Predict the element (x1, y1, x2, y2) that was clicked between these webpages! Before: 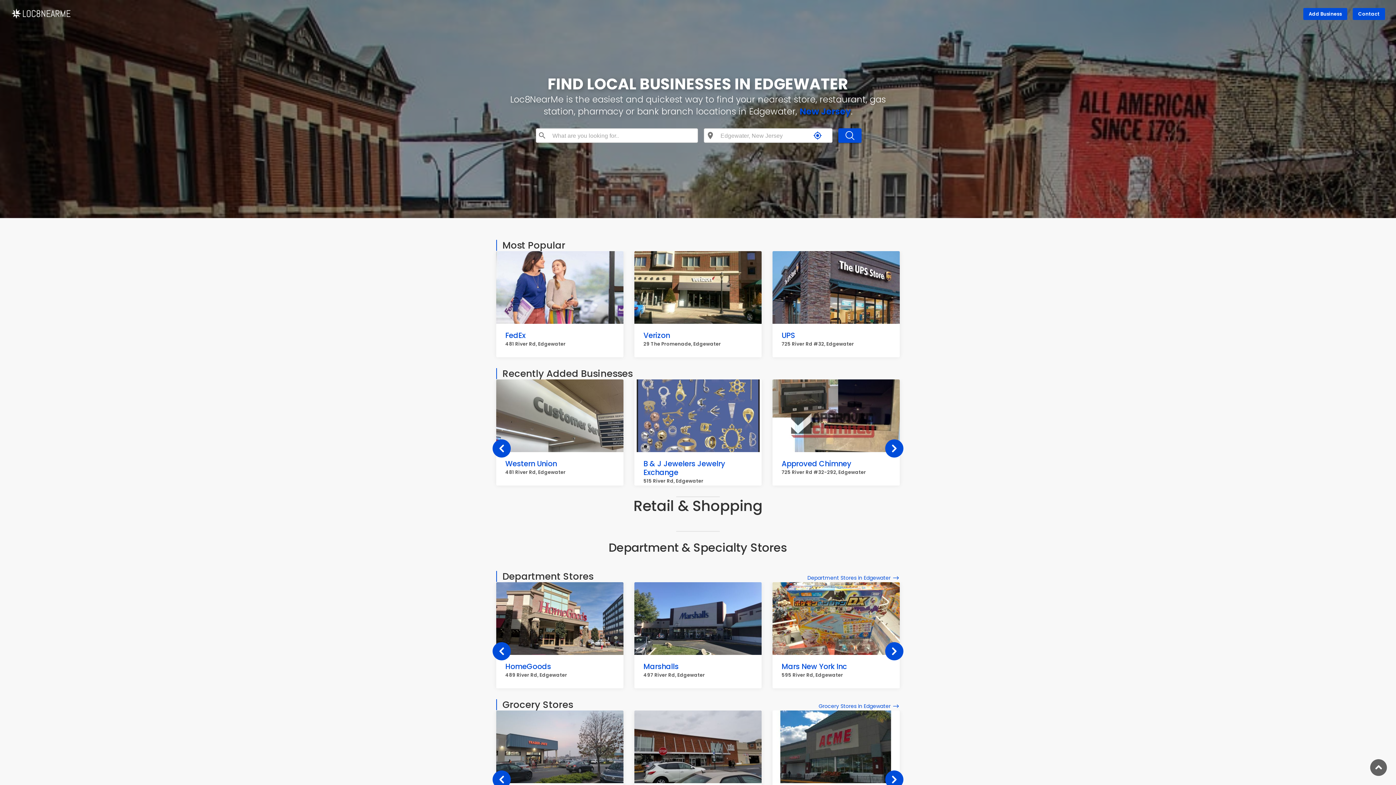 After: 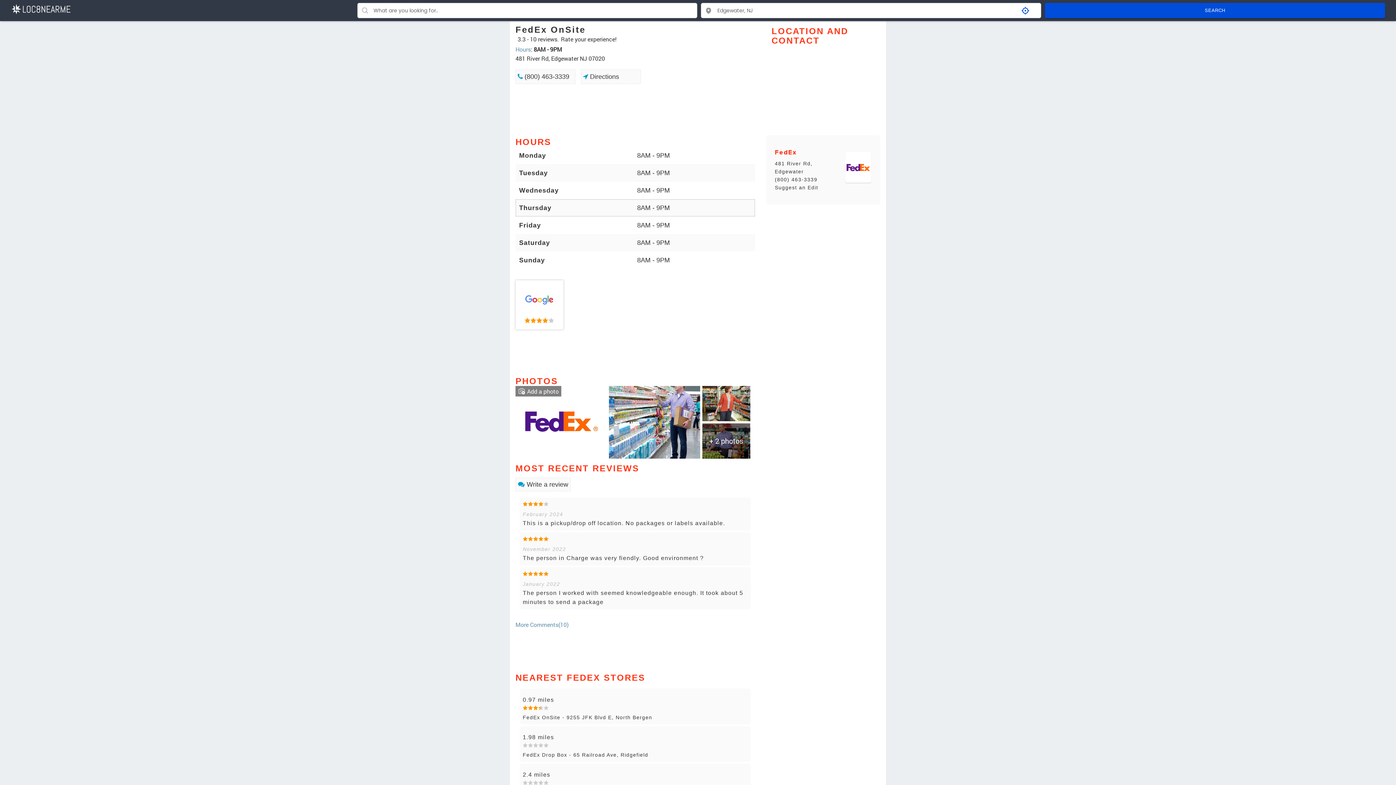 Action: bbox: (505, 330, 525, 340) label: FedEx